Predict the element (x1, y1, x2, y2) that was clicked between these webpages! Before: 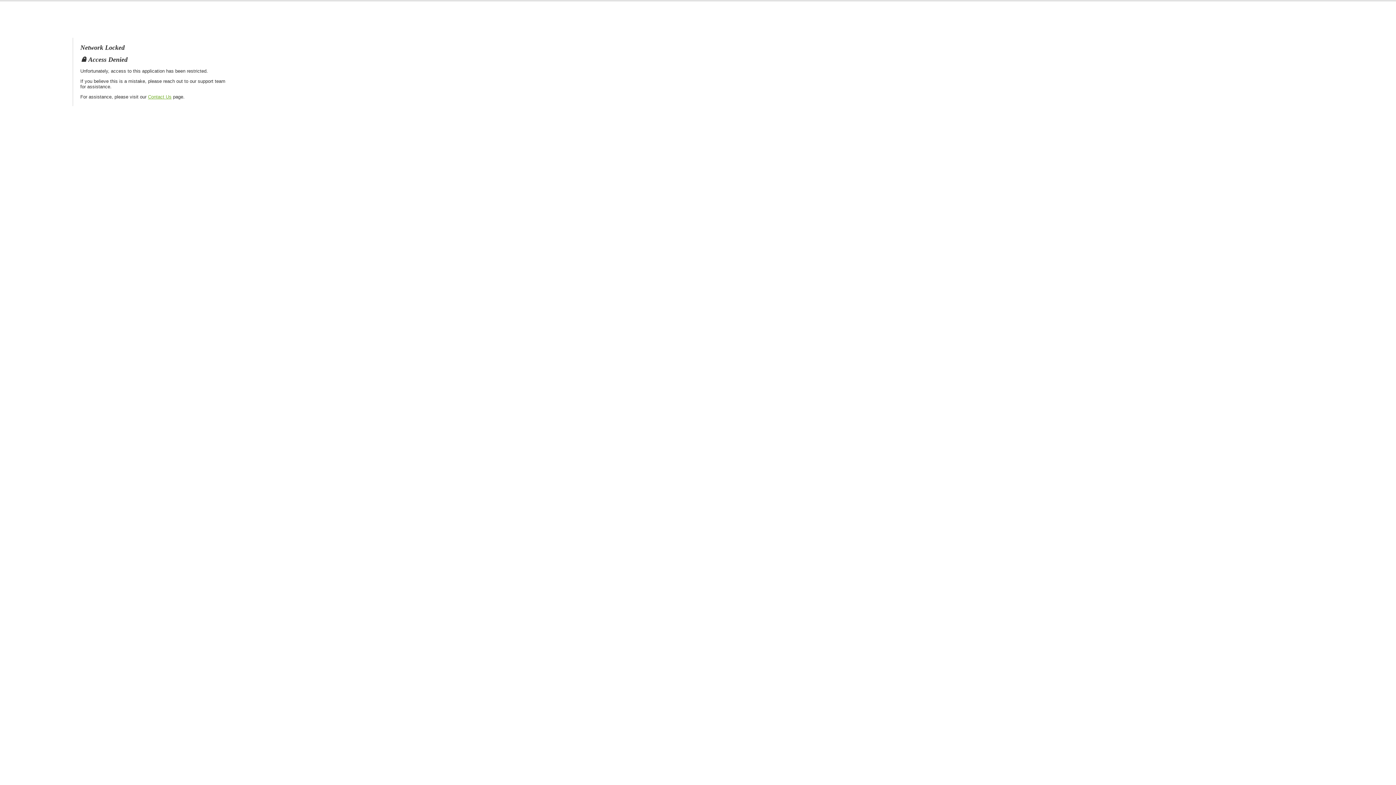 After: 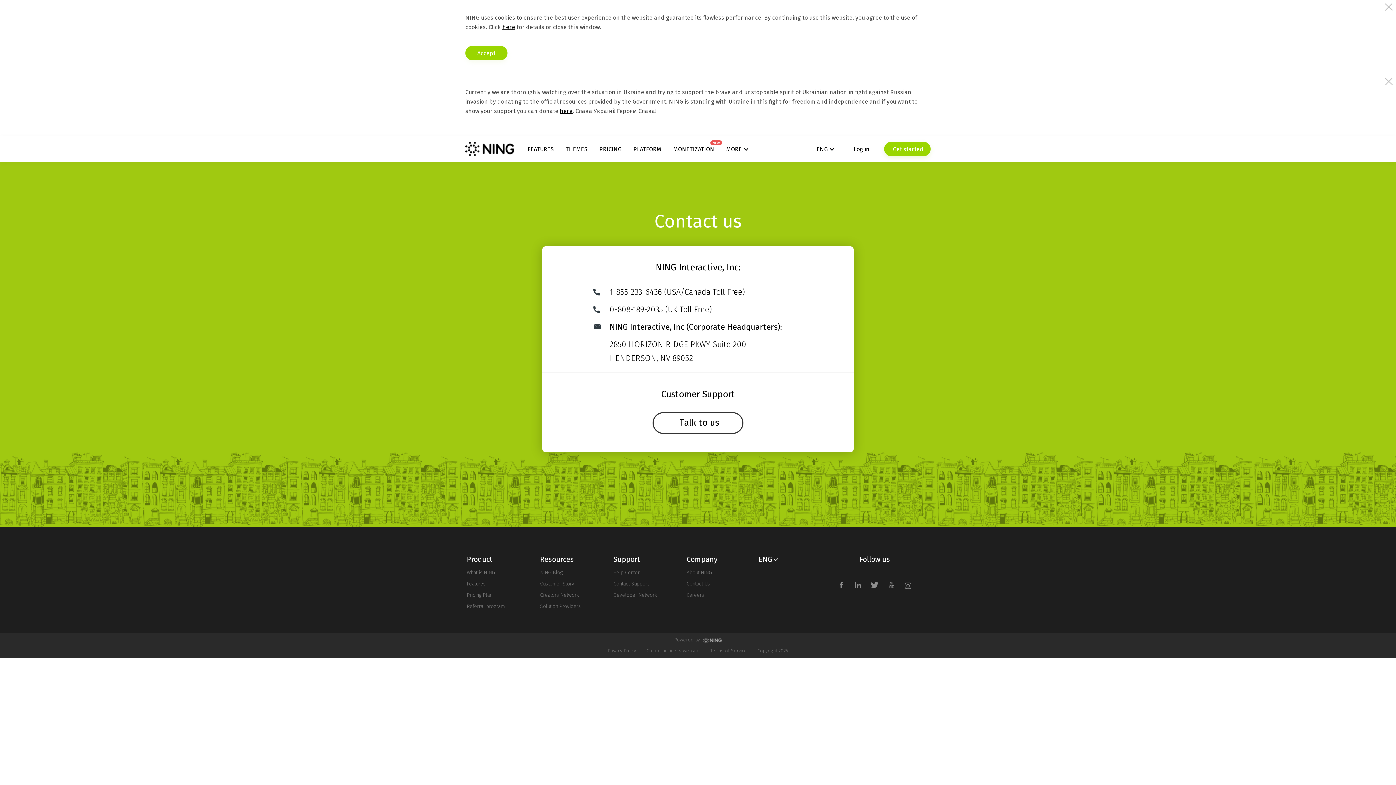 Action: bbox: (148, 94, 171, 99) label: Contact Us